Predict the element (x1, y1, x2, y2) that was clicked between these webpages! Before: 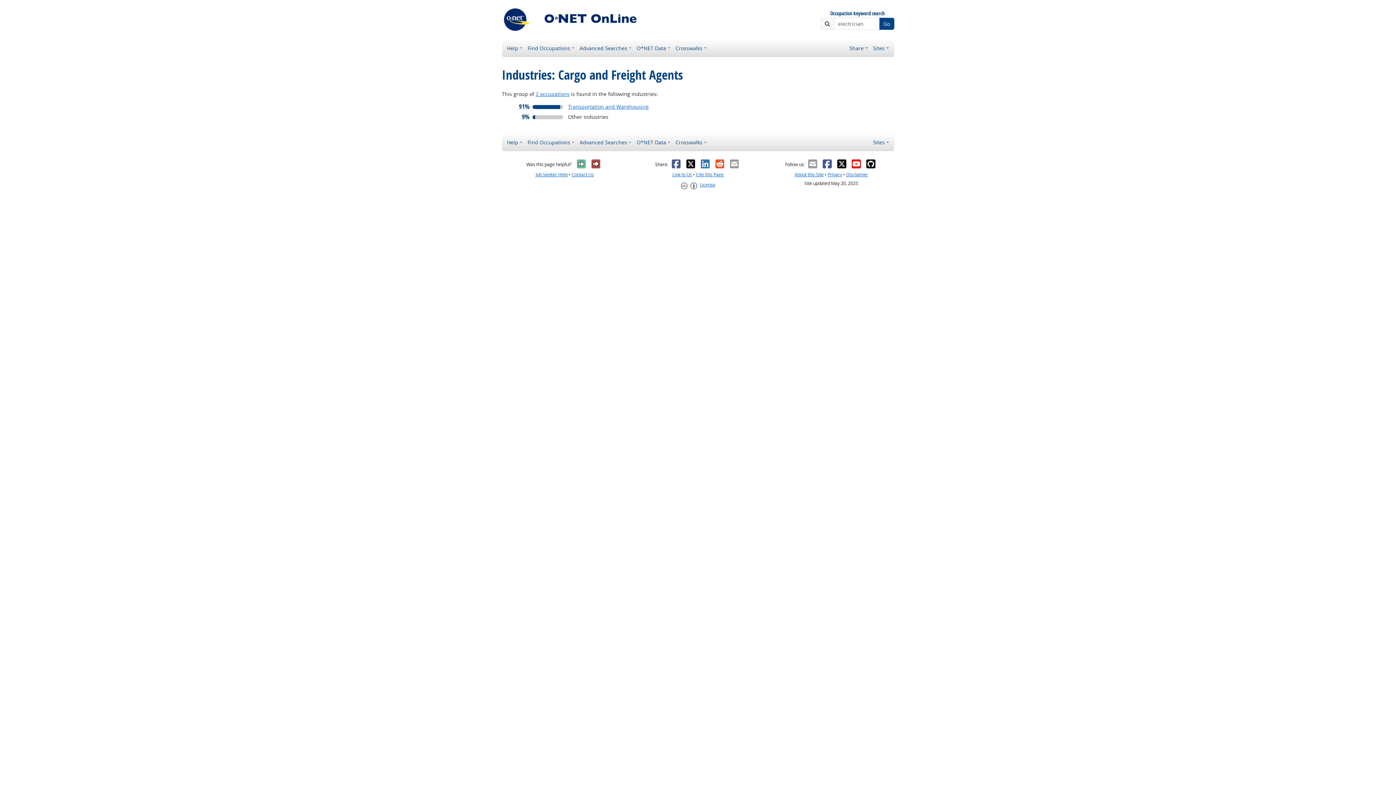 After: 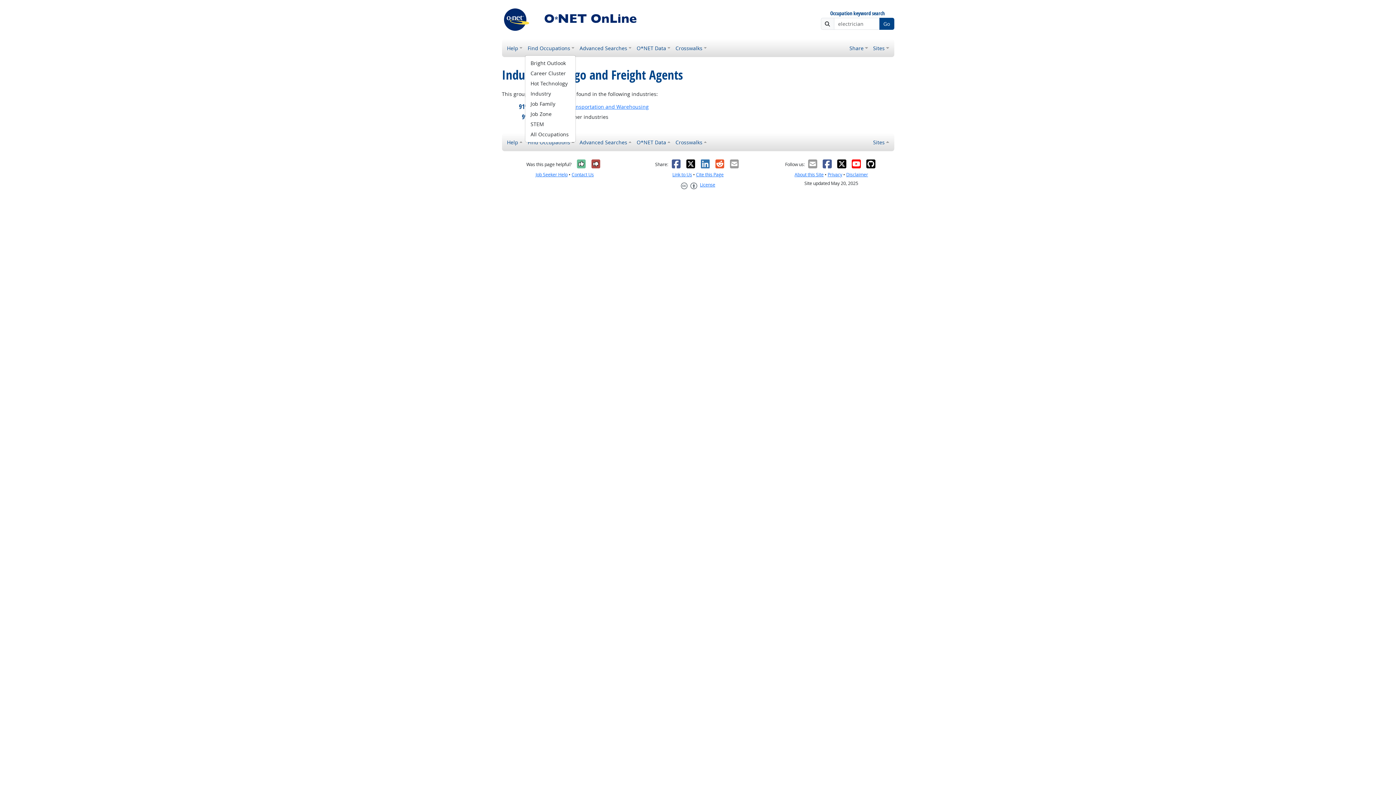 Action: bbox: (525, 41, 577, 54) label: Find Occupations